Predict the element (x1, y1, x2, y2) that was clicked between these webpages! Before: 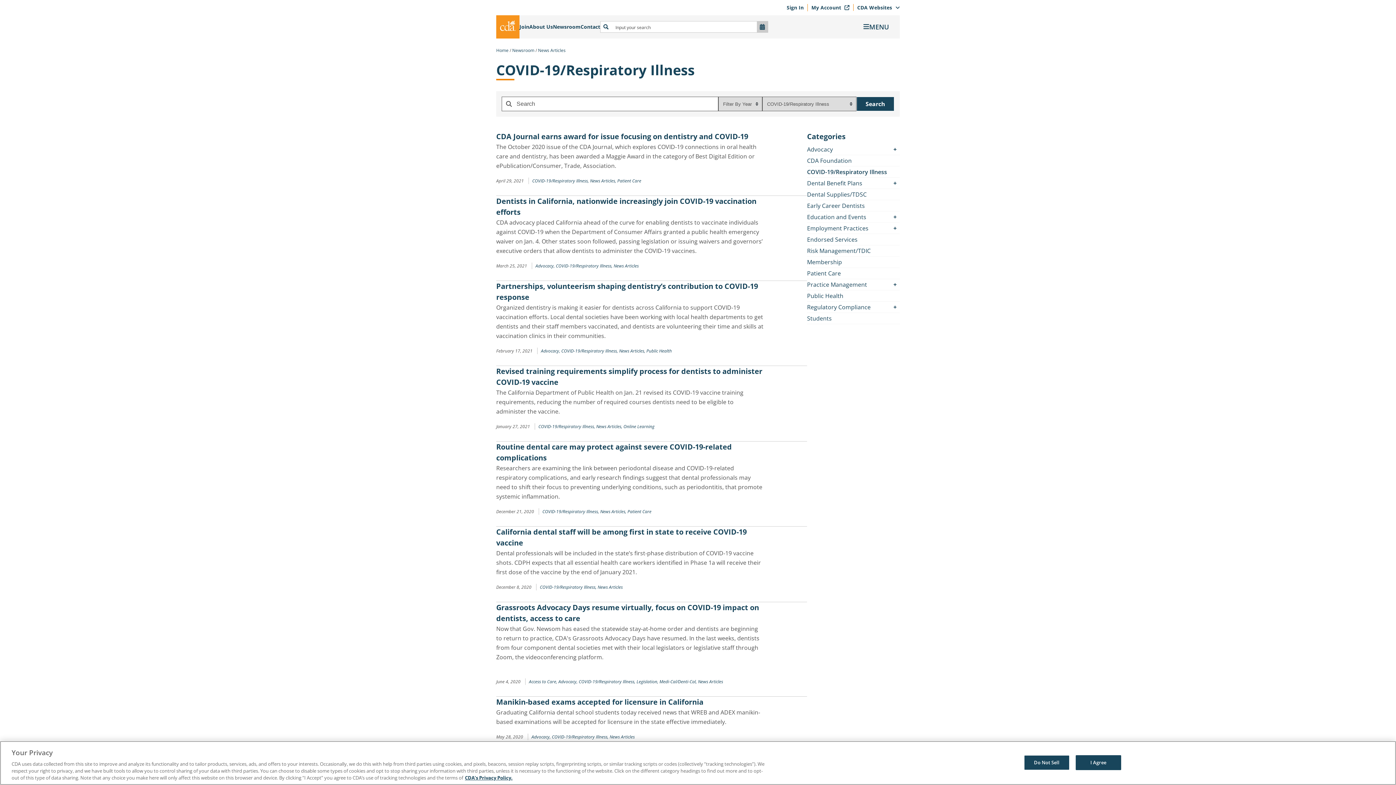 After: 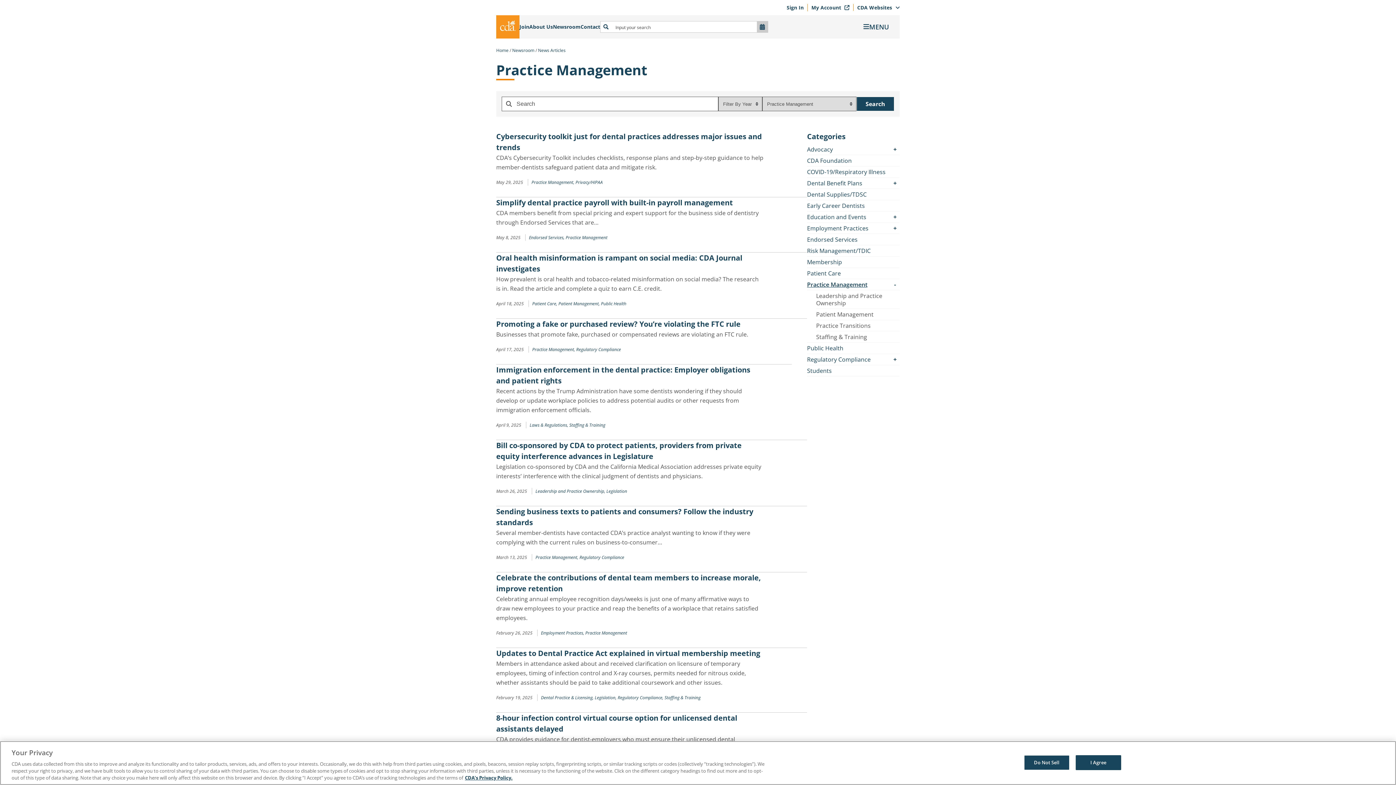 Action: bbox: (807, 279, 890, 290) label: Practice Management